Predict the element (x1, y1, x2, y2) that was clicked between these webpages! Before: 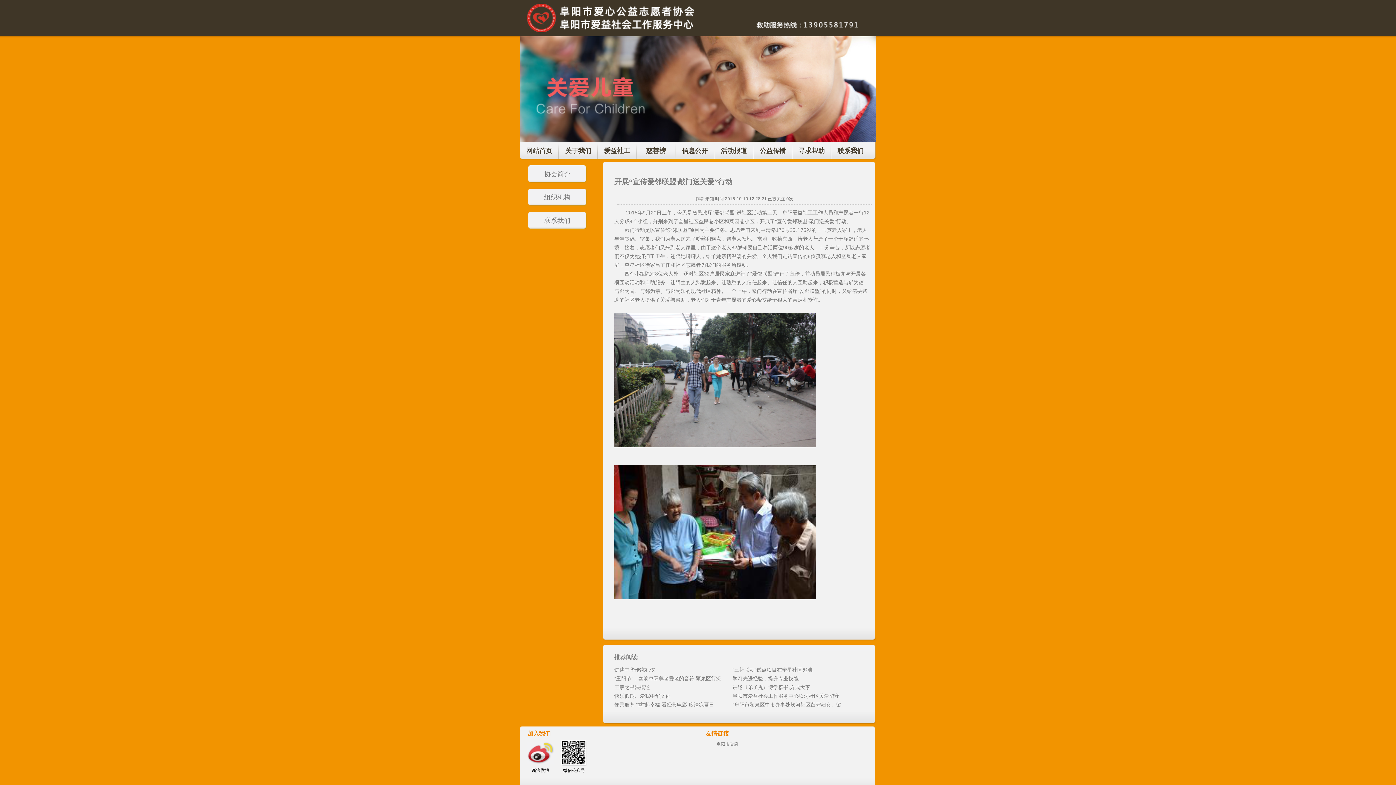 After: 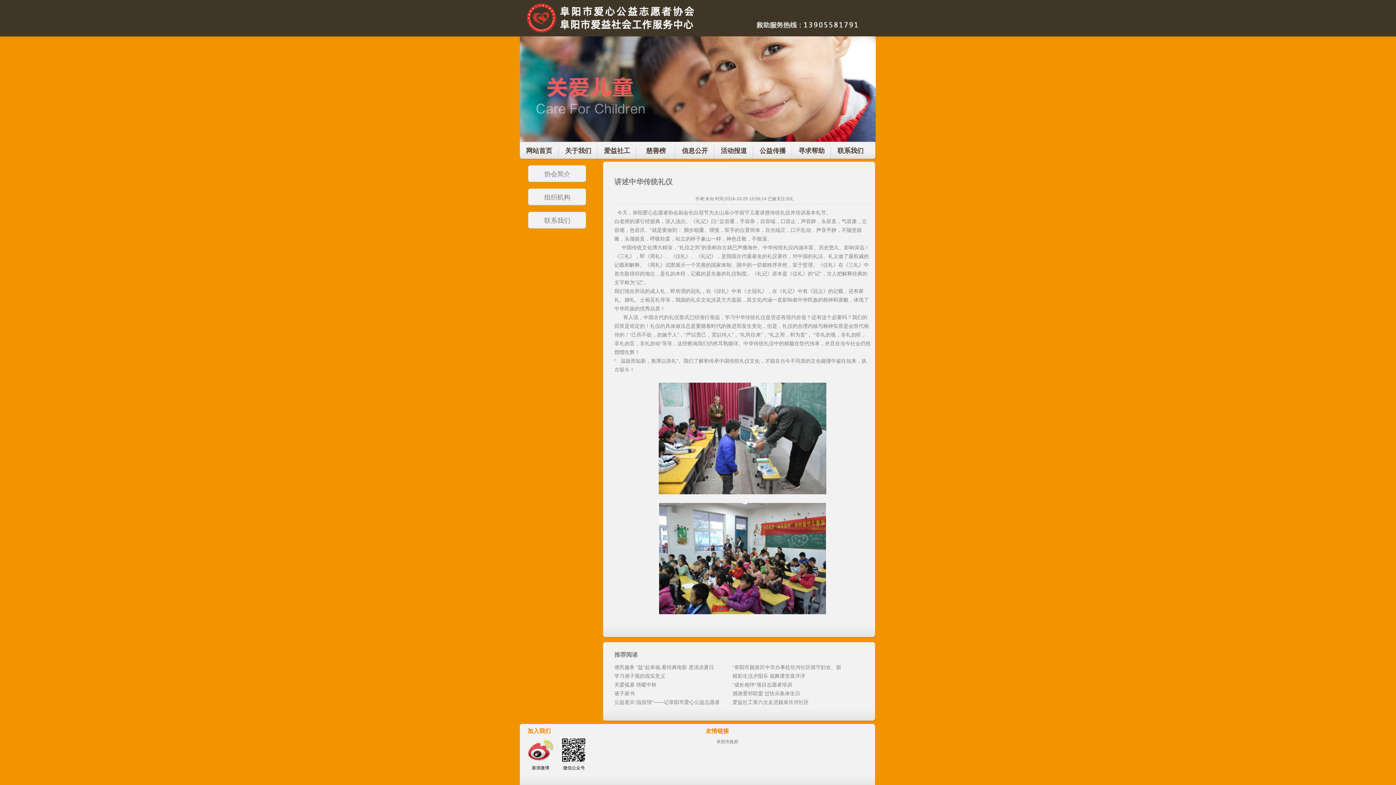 Action: label: 讲述中华传统礼仪 bbox: (614, 667, 655, 673)